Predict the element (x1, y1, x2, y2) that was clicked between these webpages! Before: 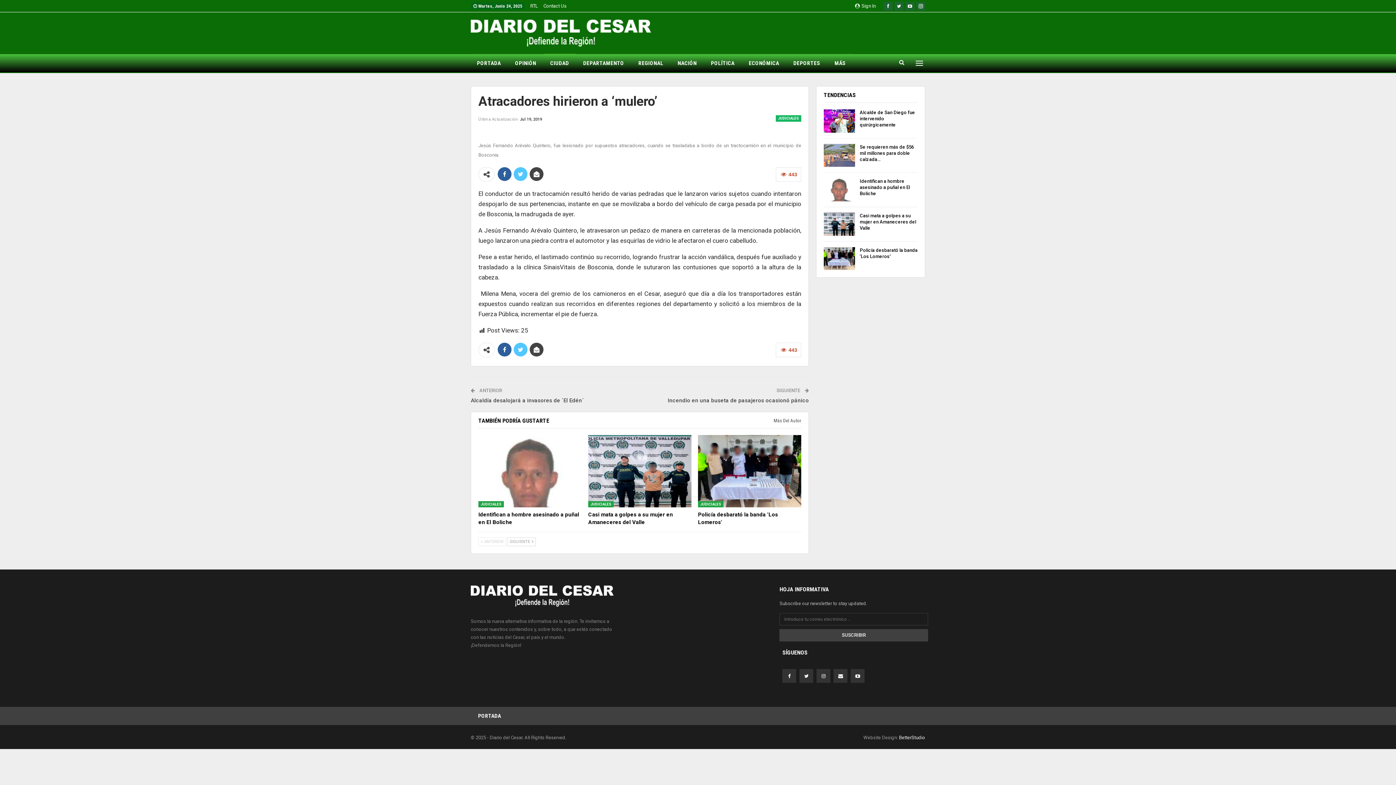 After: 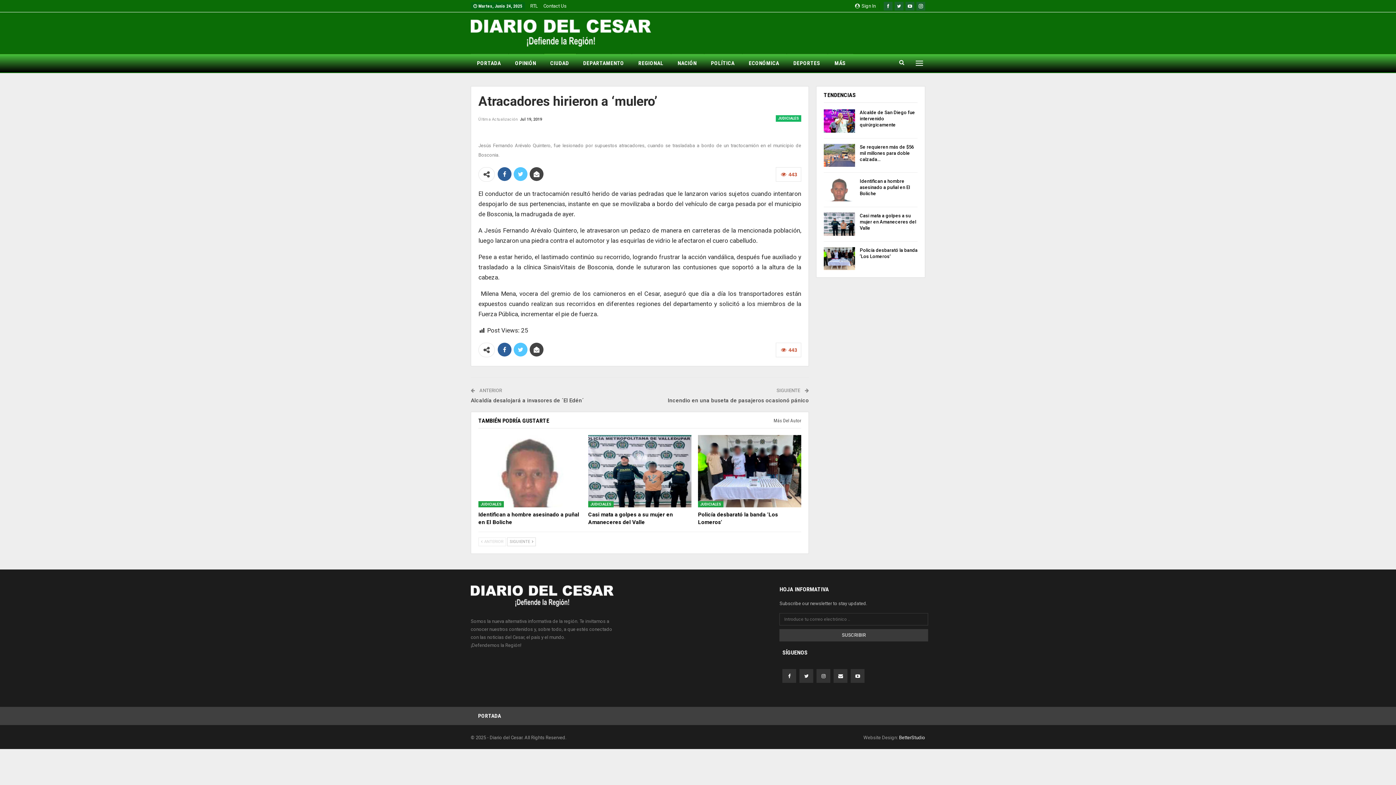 Action: bbox: (779, 629, 928, 641) label: SUSCRIBIR